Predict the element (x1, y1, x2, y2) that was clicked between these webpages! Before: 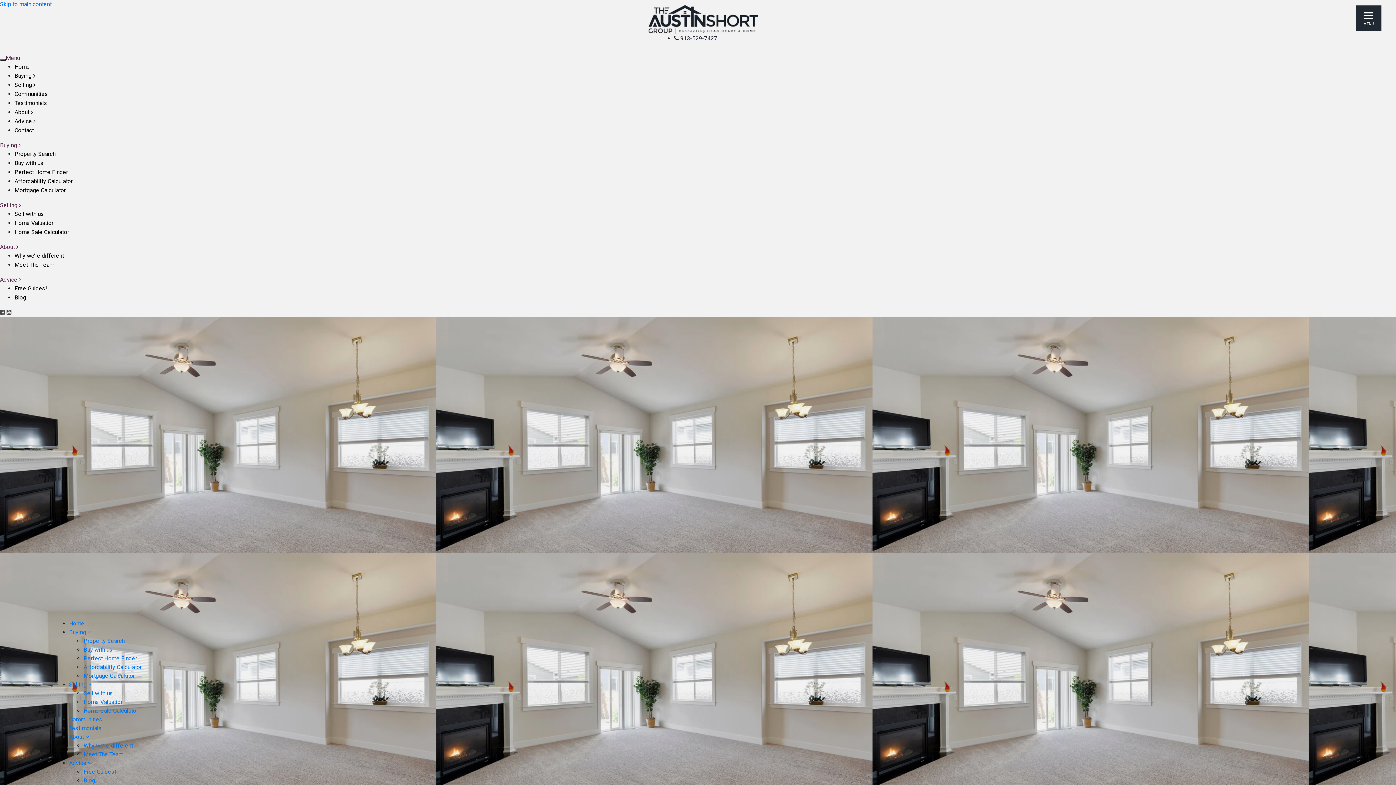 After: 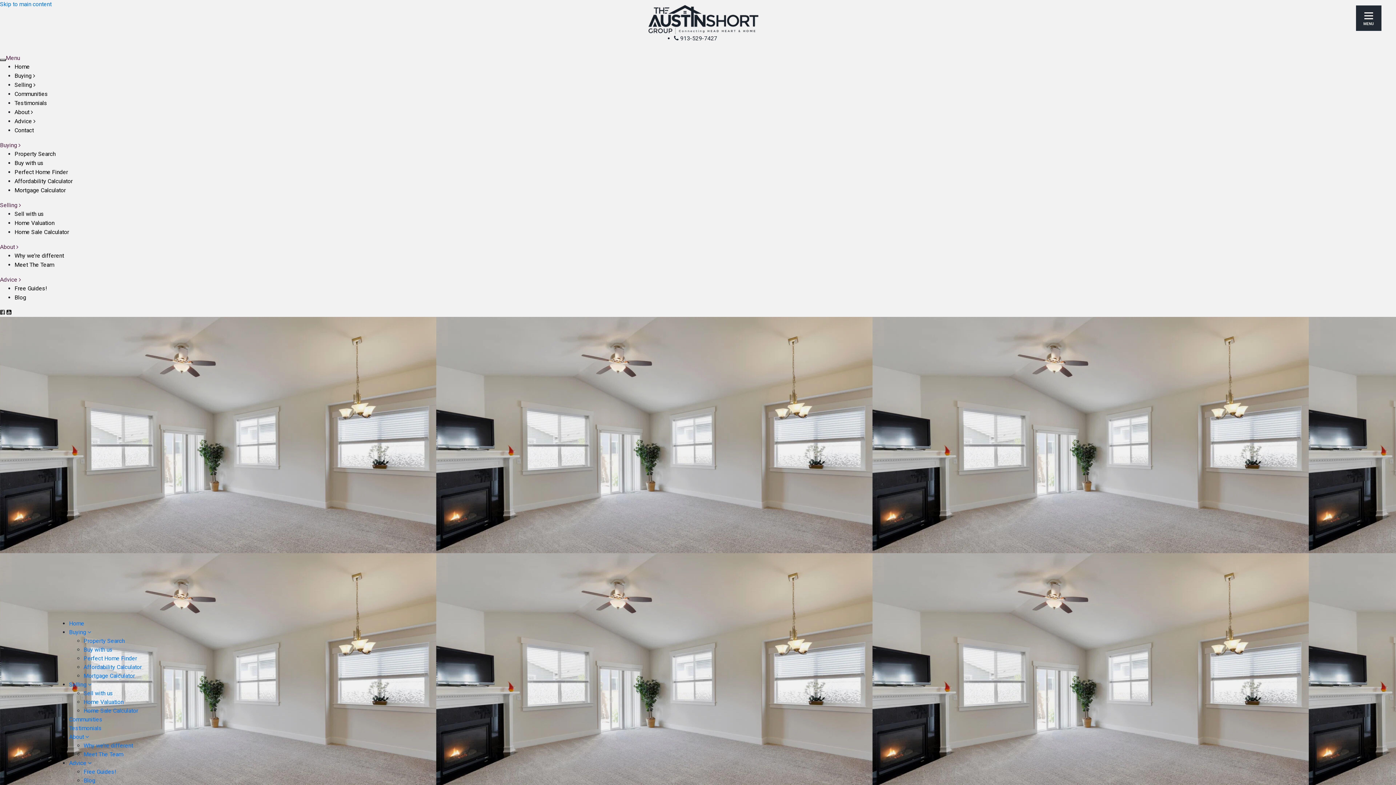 Action: bbox: (6, 309, 11, 316) label: Youtube